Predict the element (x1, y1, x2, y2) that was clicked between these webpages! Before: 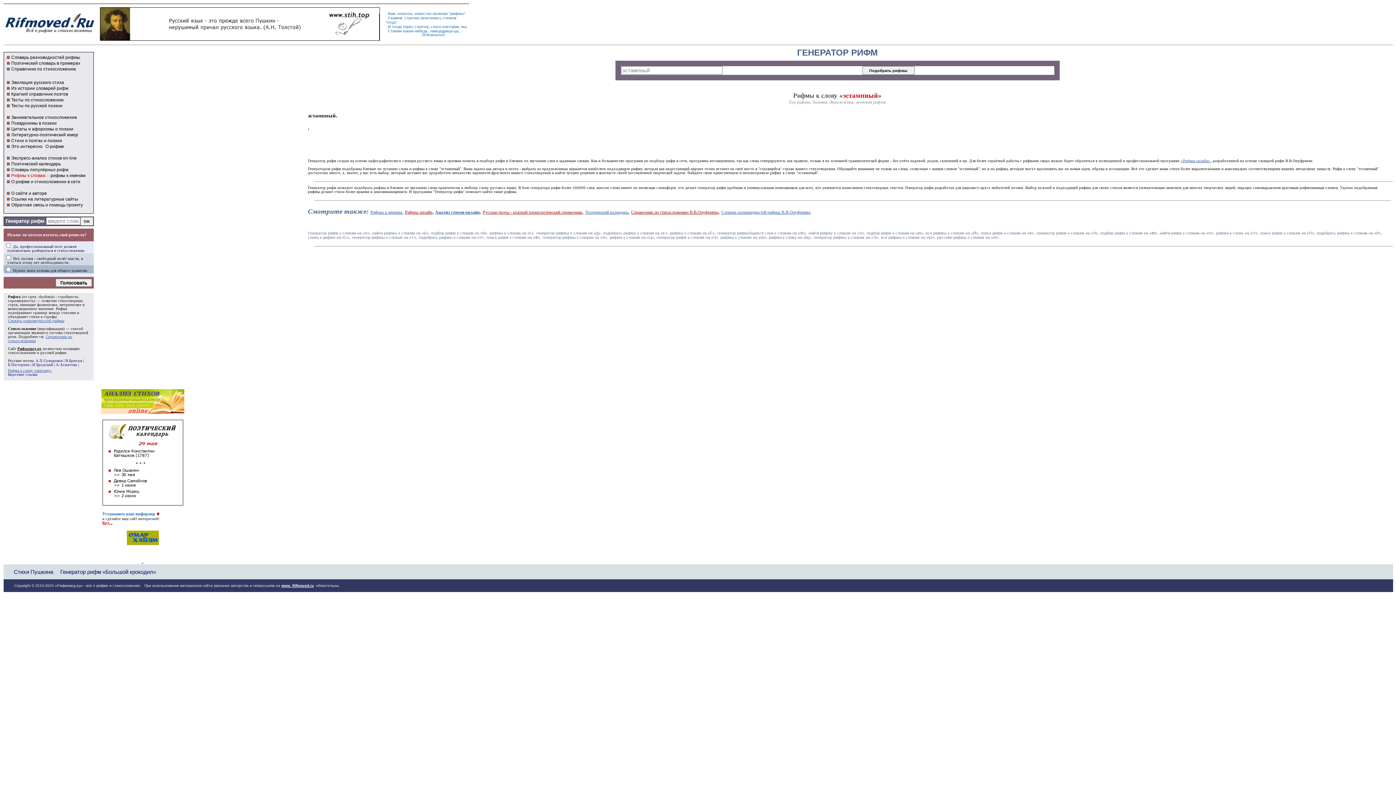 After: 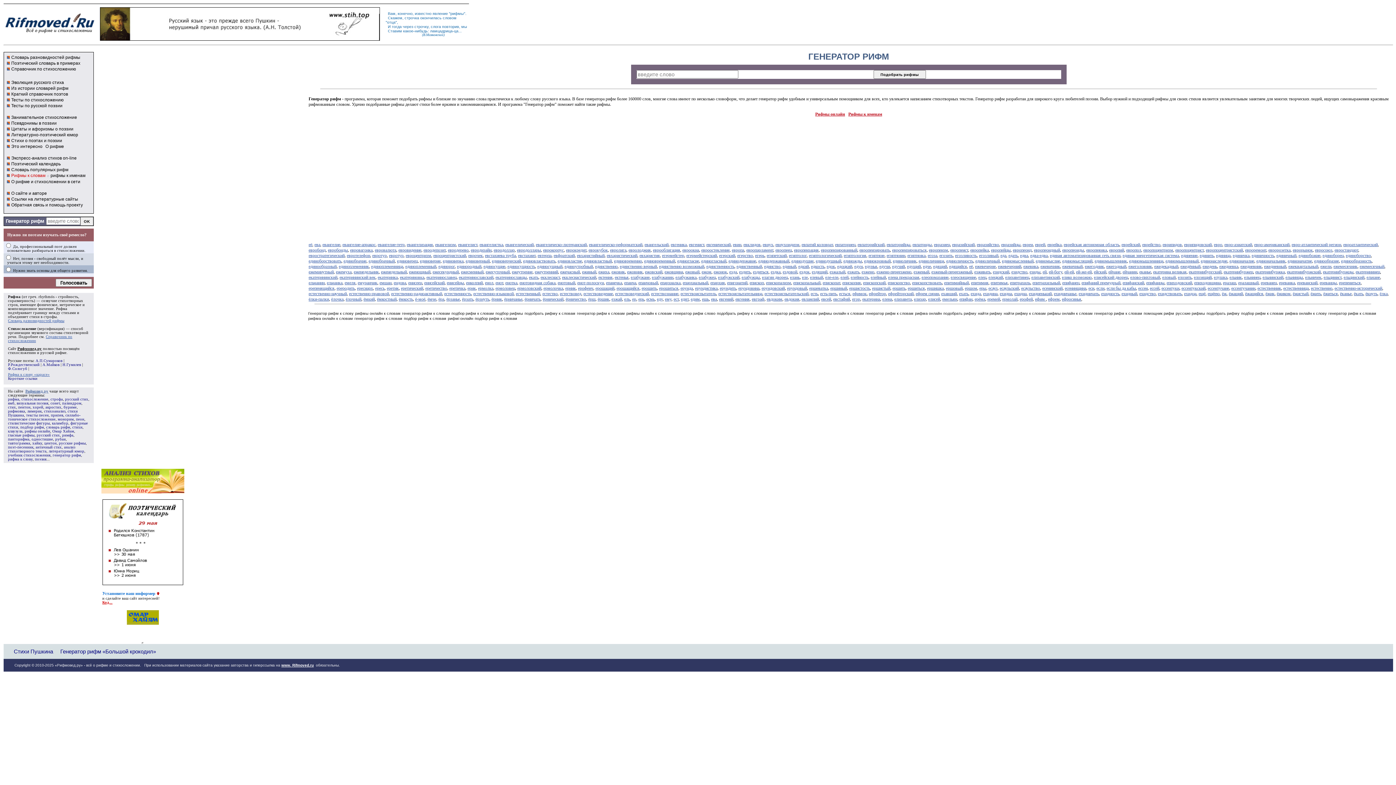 Action: bbox: (670, 230, 716, 235) label: рифмы к словам на «Ё»,